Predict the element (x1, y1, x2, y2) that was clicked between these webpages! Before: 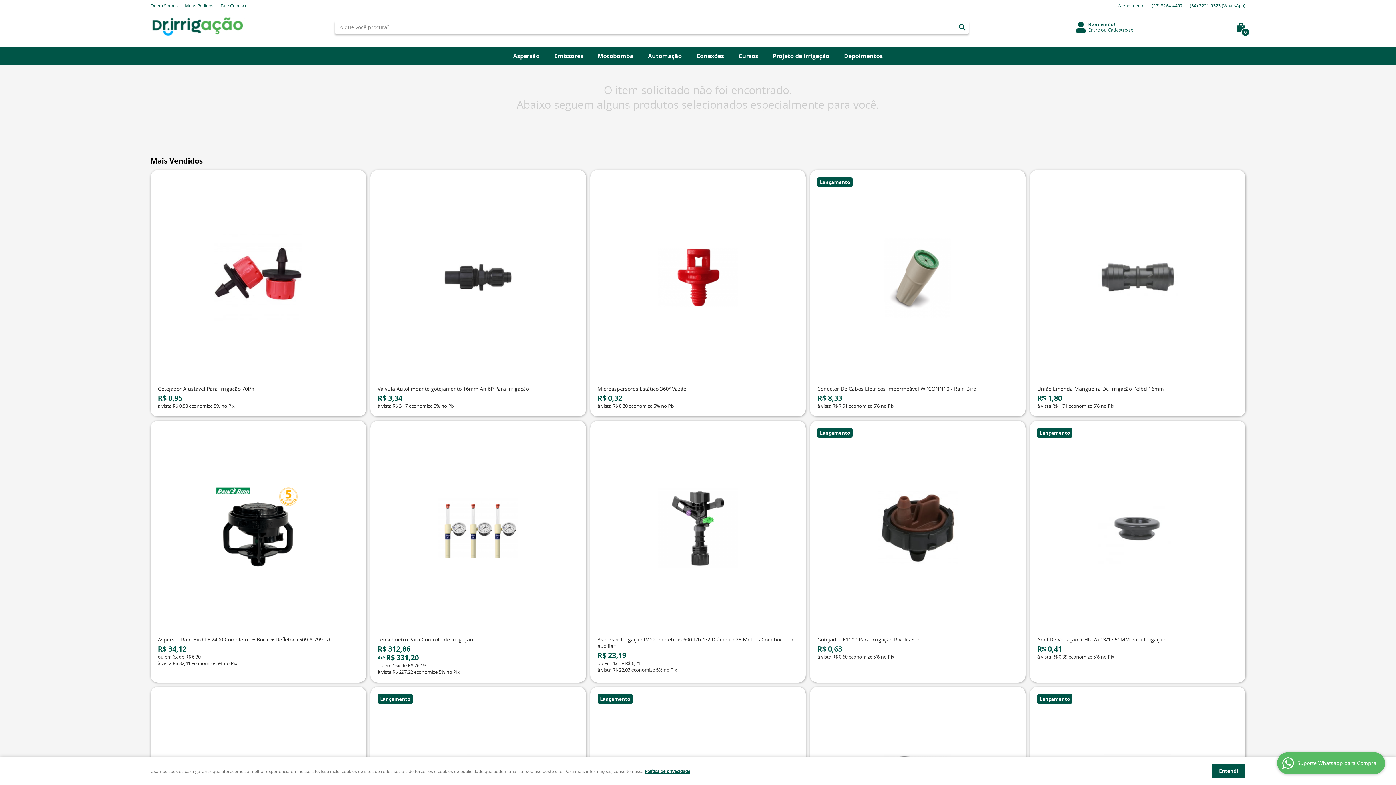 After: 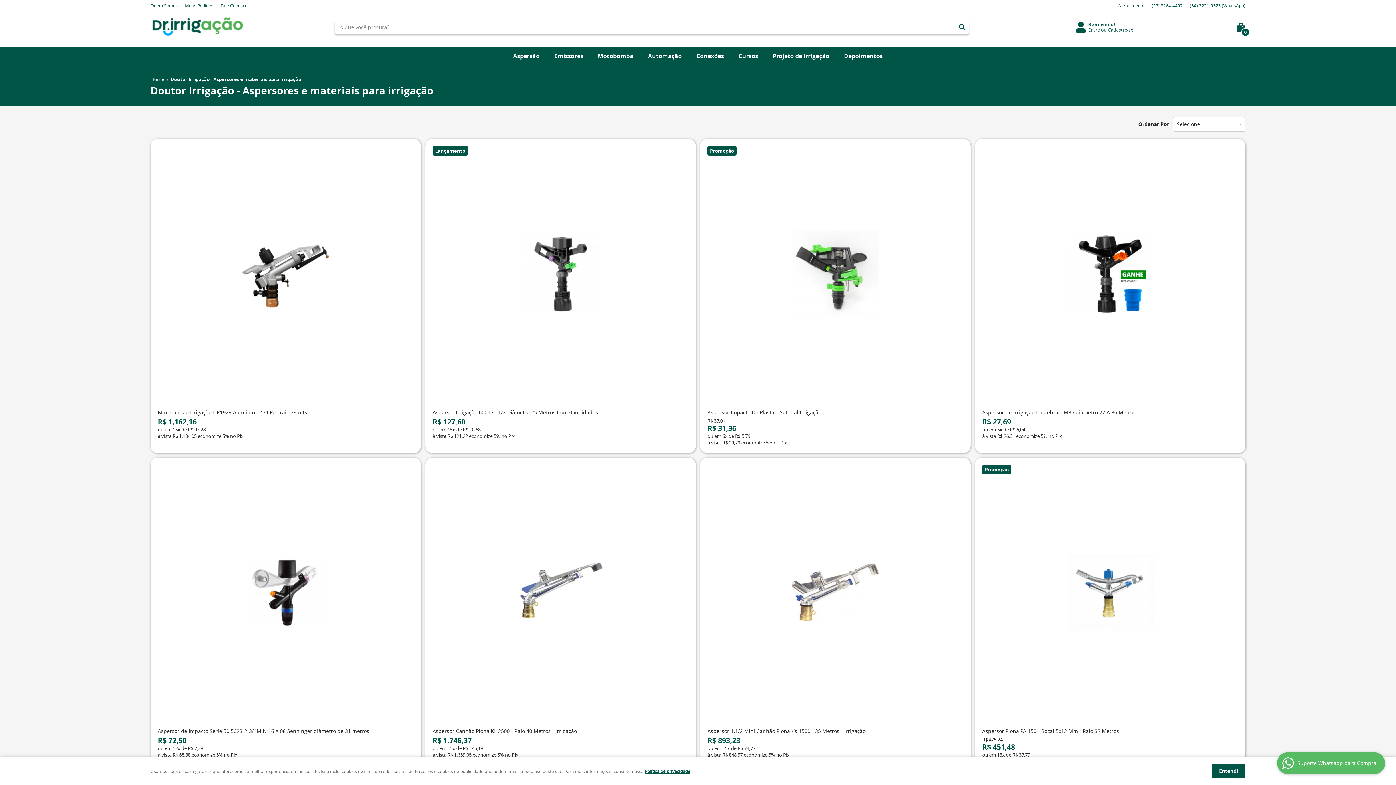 Action: bbox: (547, 47, 590, 64) label: Emissores